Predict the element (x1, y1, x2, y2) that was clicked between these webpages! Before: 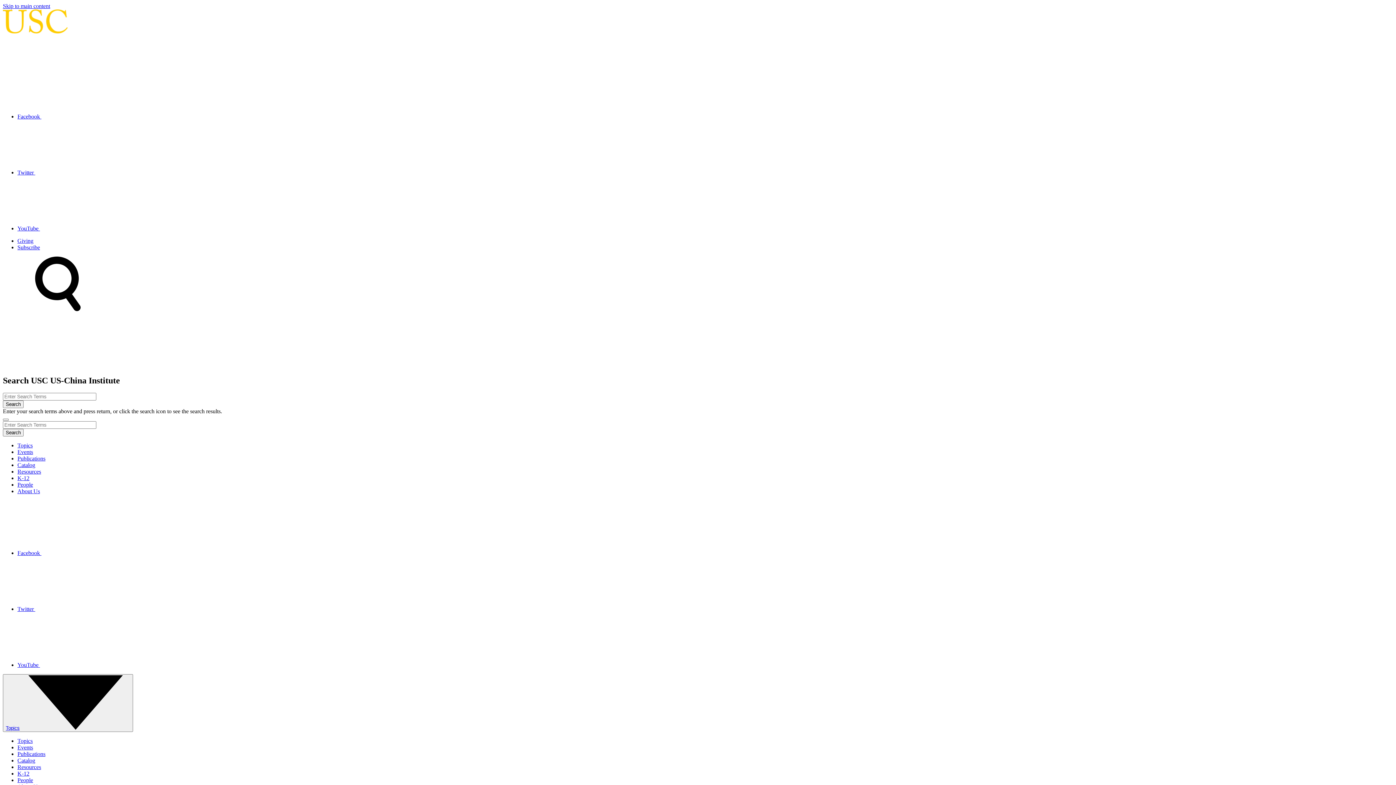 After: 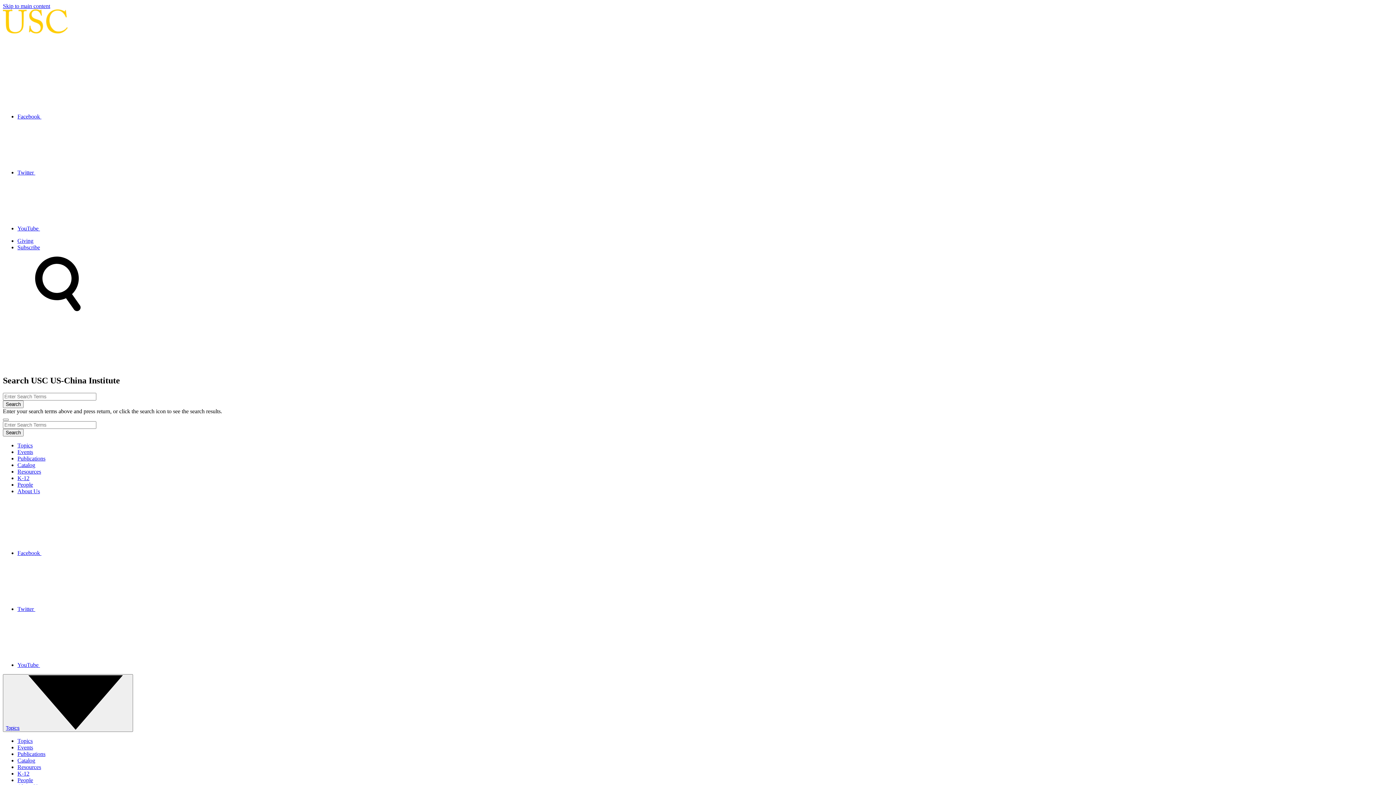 Action: label: Publications bbox: (17, 455, 45, 461)